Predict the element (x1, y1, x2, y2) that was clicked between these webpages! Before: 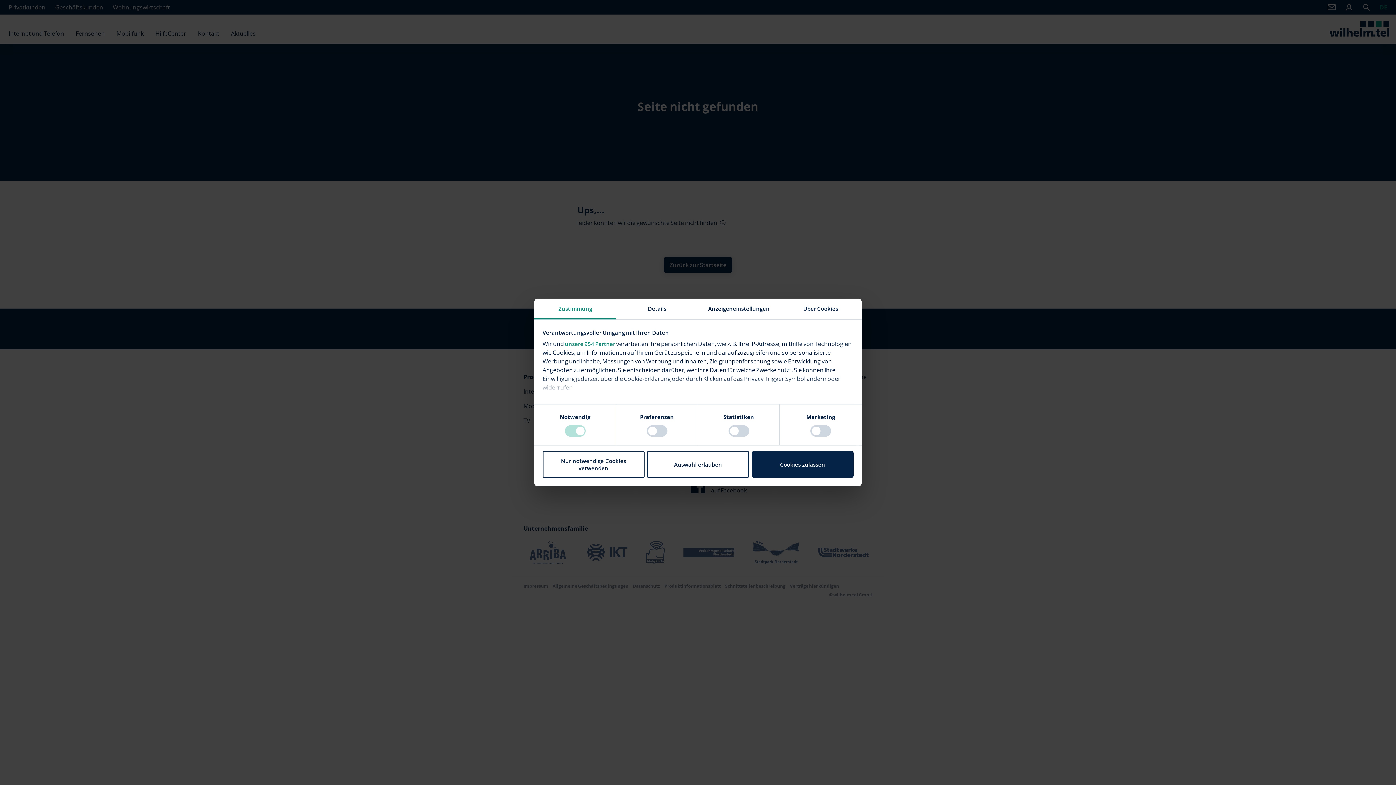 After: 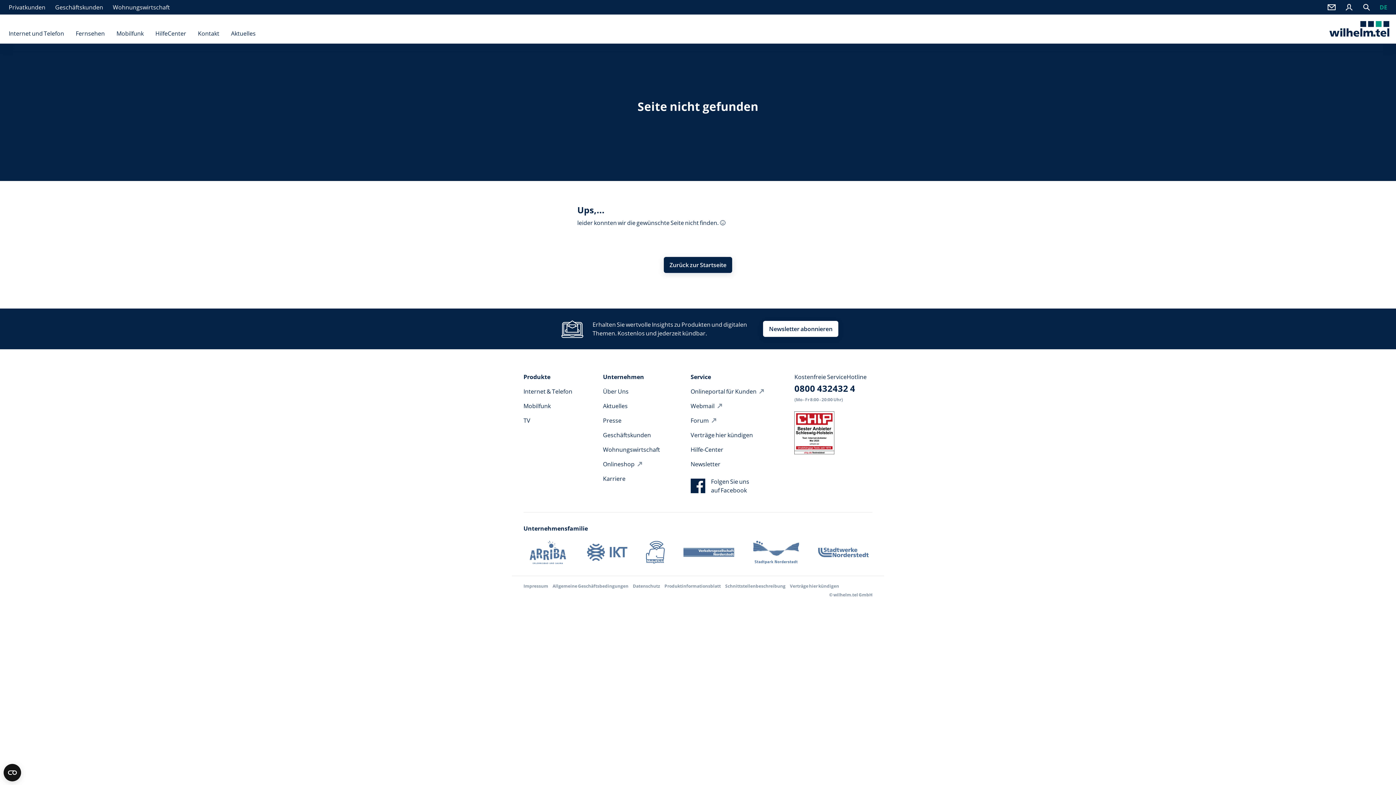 Action: label: Cookies zulassen bbox: (751, 451, 853, 478)